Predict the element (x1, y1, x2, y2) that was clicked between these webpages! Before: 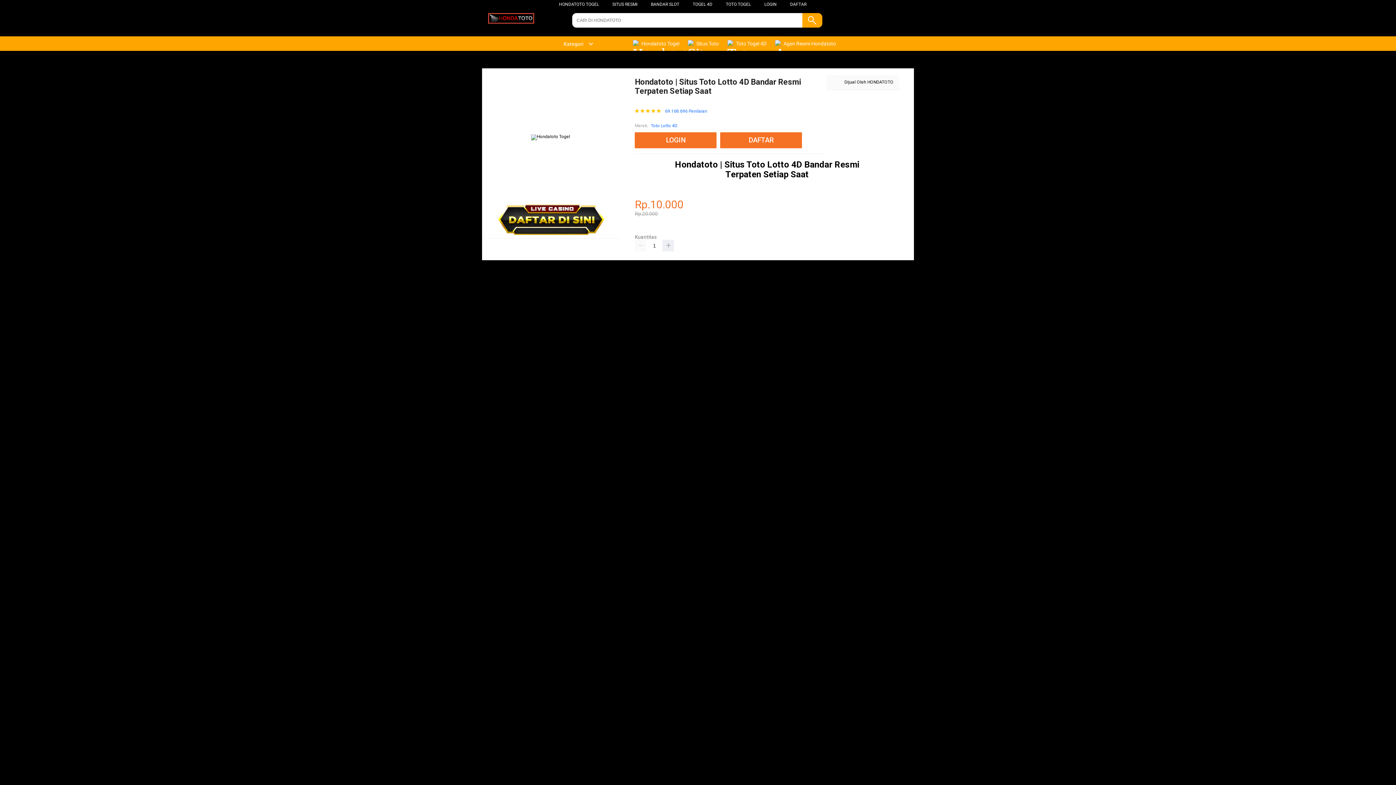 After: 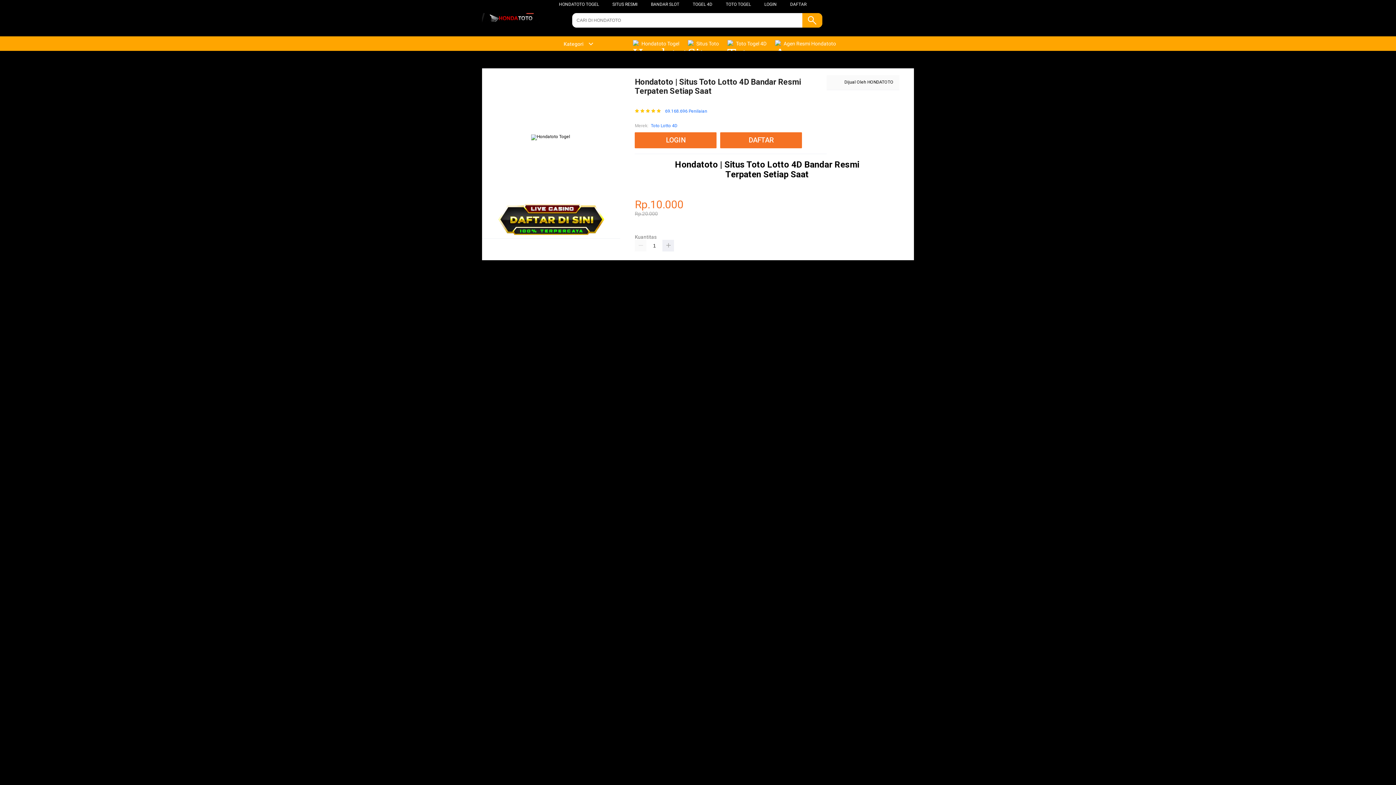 Action: bbox: (651, 122, 677, 129) label: Toto Lotto 4D